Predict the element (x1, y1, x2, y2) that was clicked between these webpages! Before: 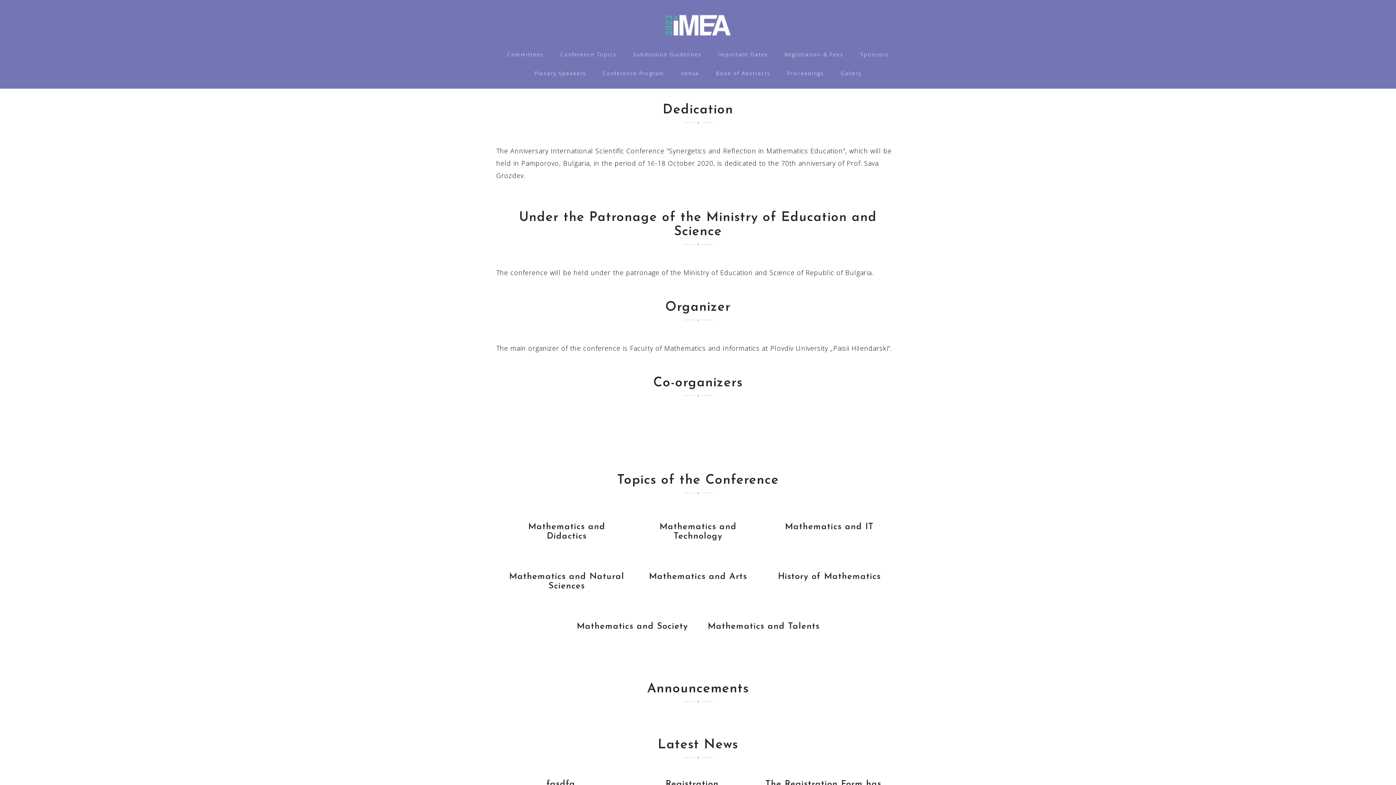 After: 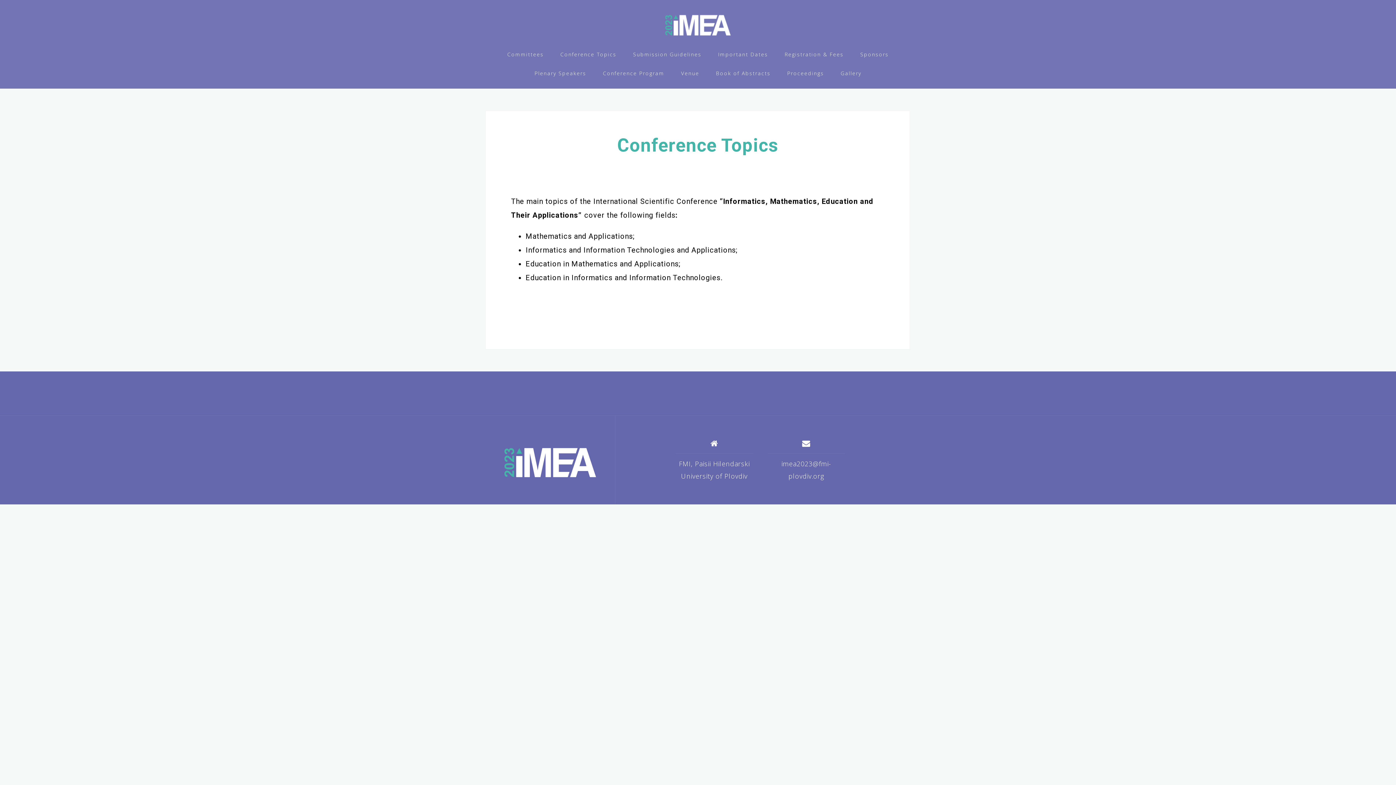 Action: bbox: (560, 48, 616, 60) label: Conference Topics